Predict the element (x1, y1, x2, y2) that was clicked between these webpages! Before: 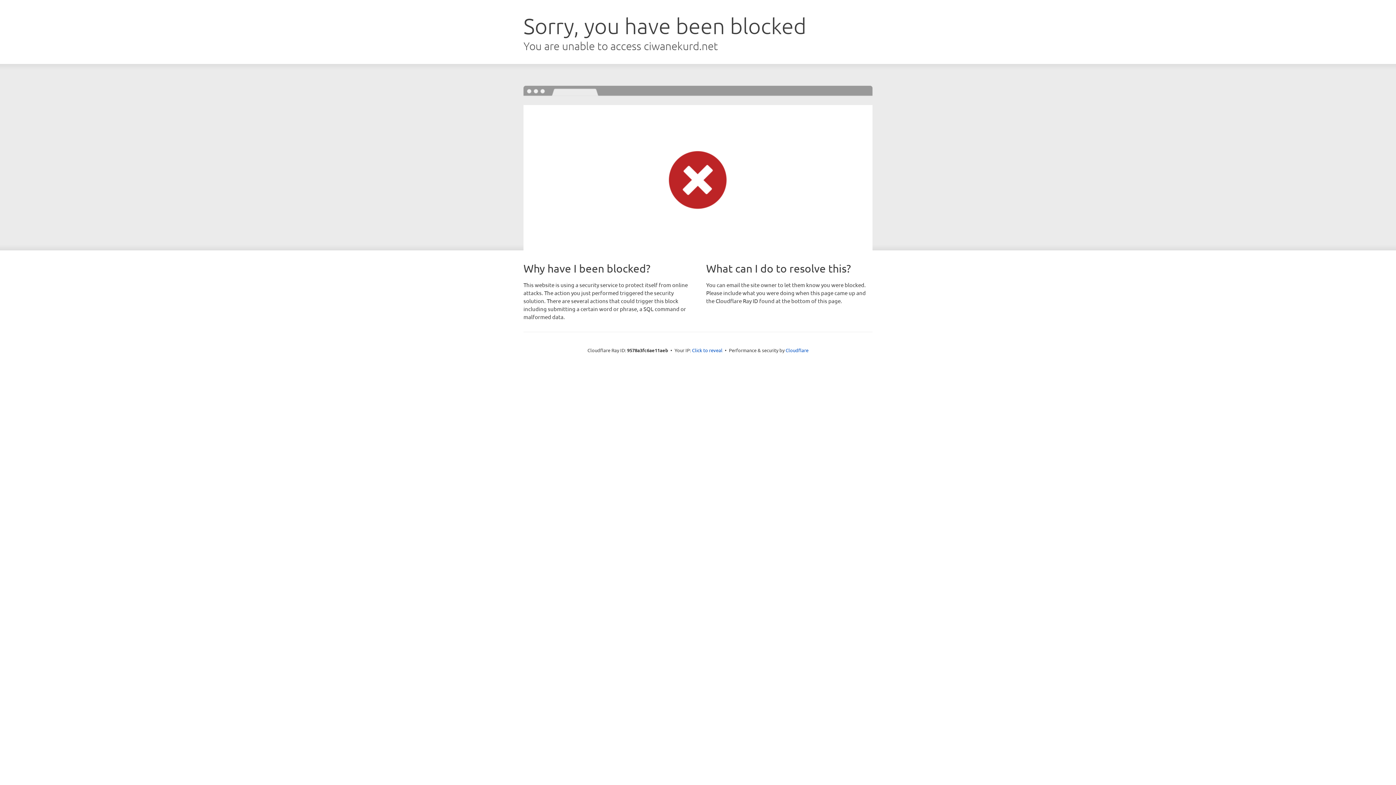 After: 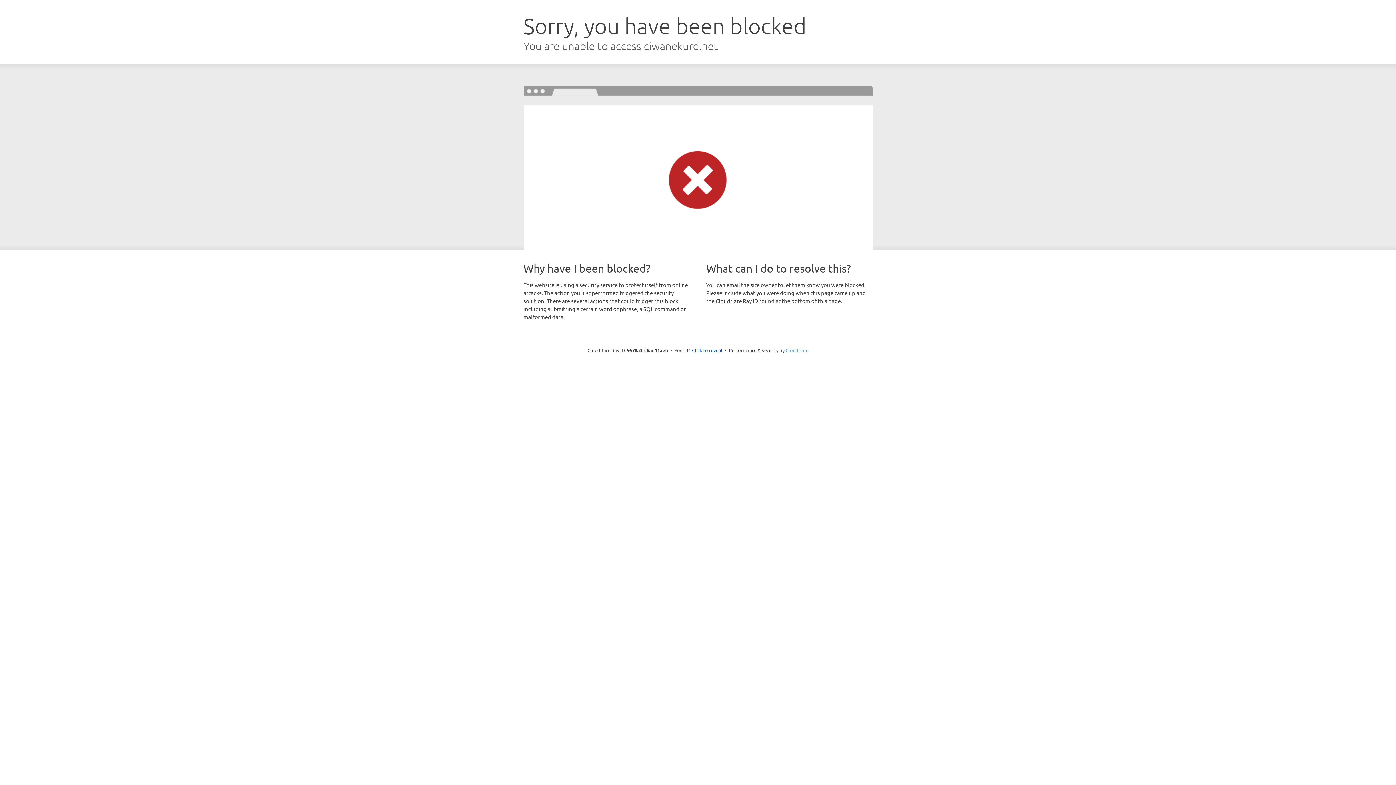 Action: bbox: (785, 347, 808, 353) label: Cloudflare